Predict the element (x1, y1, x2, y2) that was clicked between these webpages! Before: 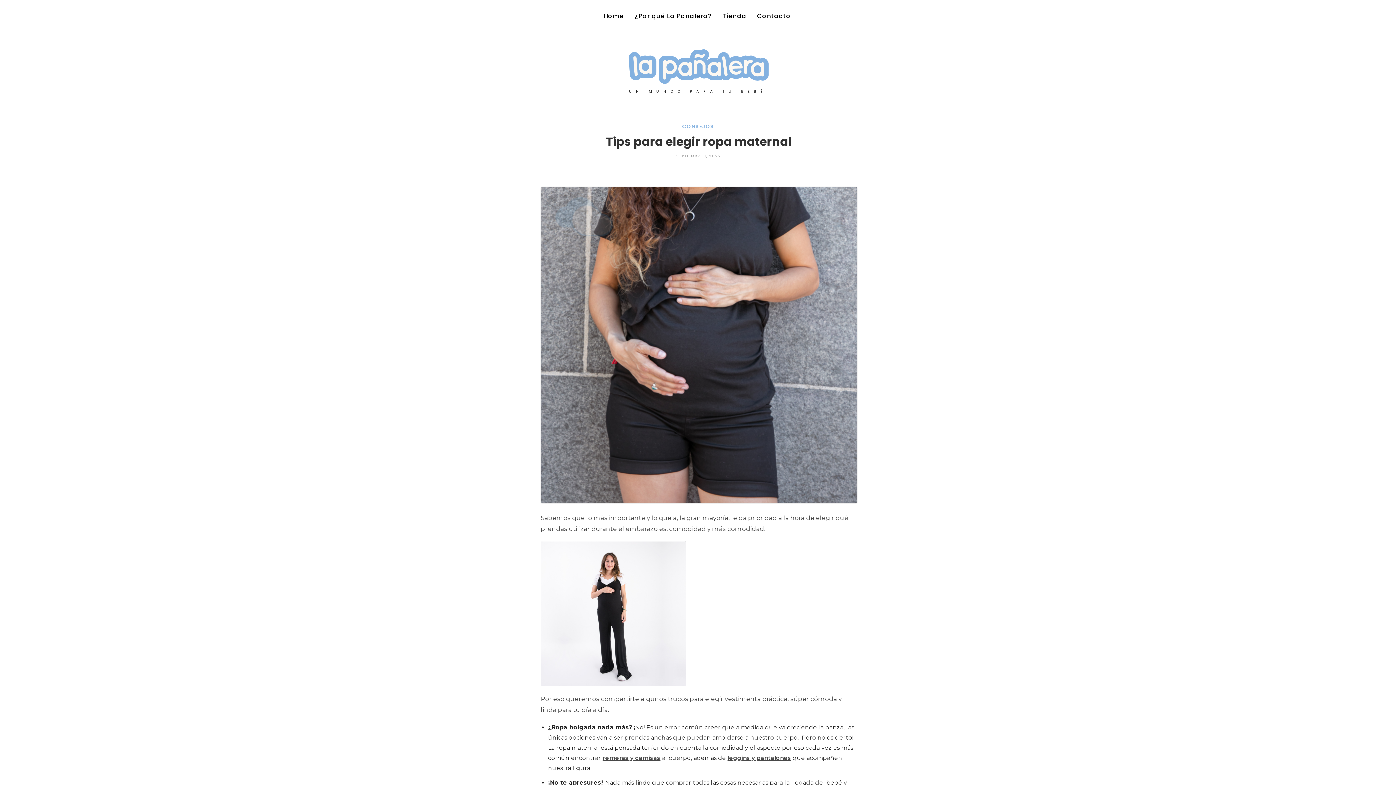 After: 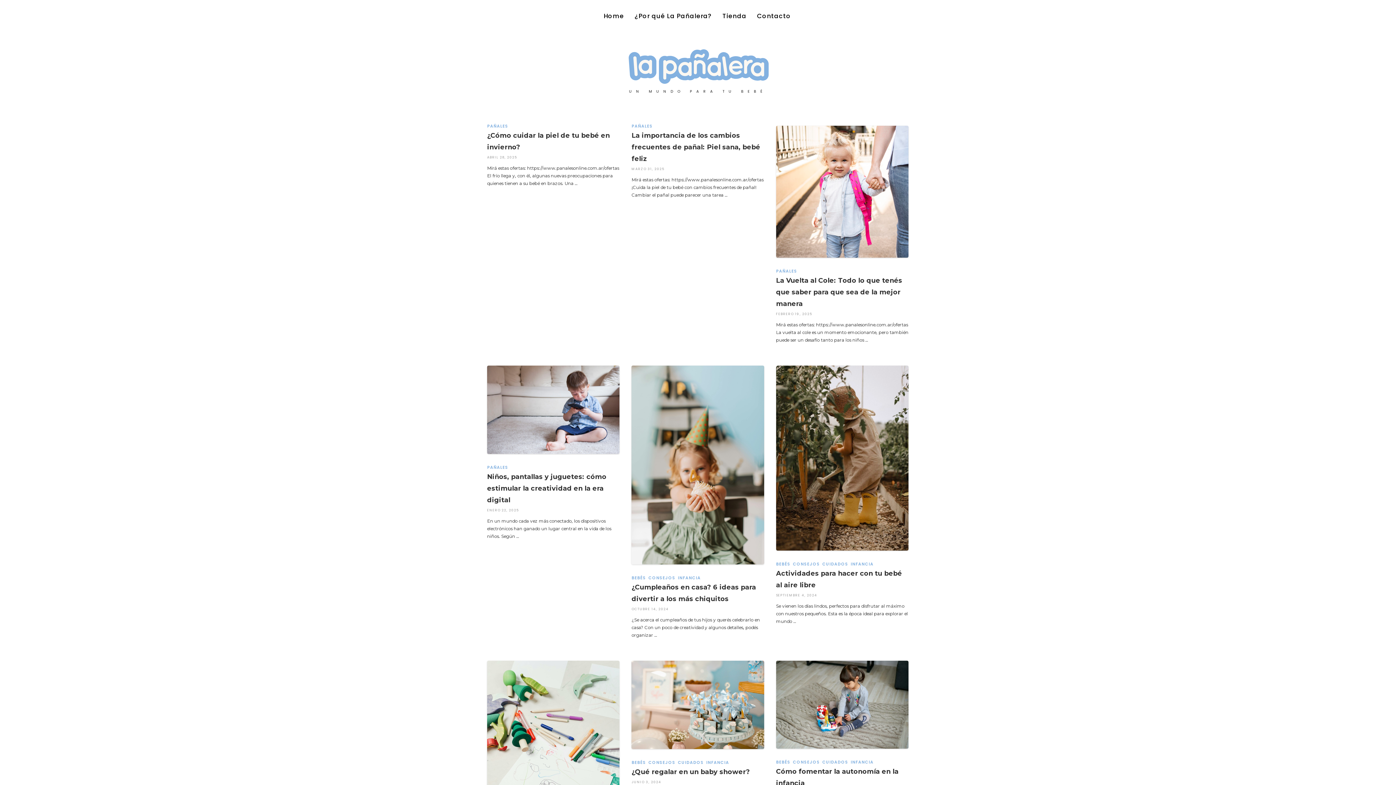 Action: bbox: (618, 49, 778, 66)